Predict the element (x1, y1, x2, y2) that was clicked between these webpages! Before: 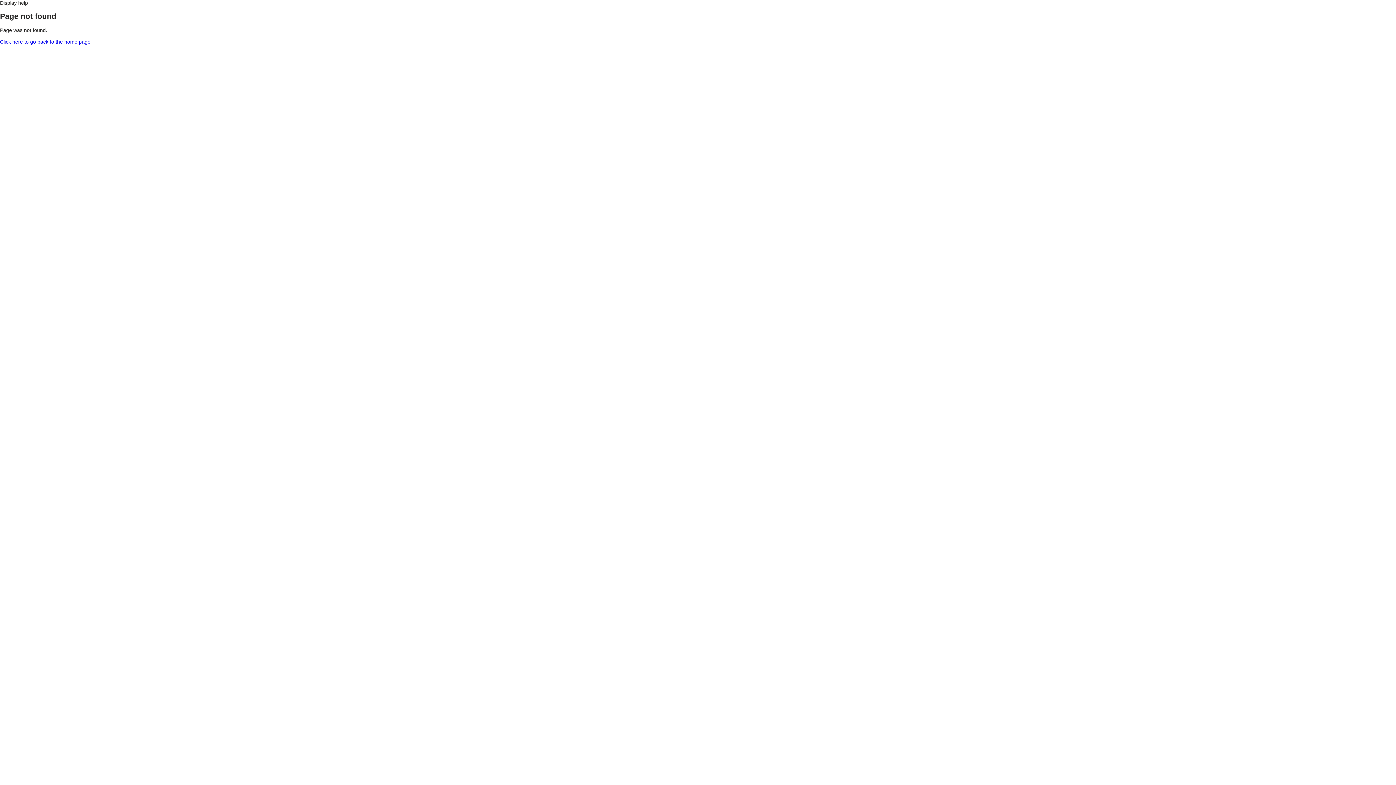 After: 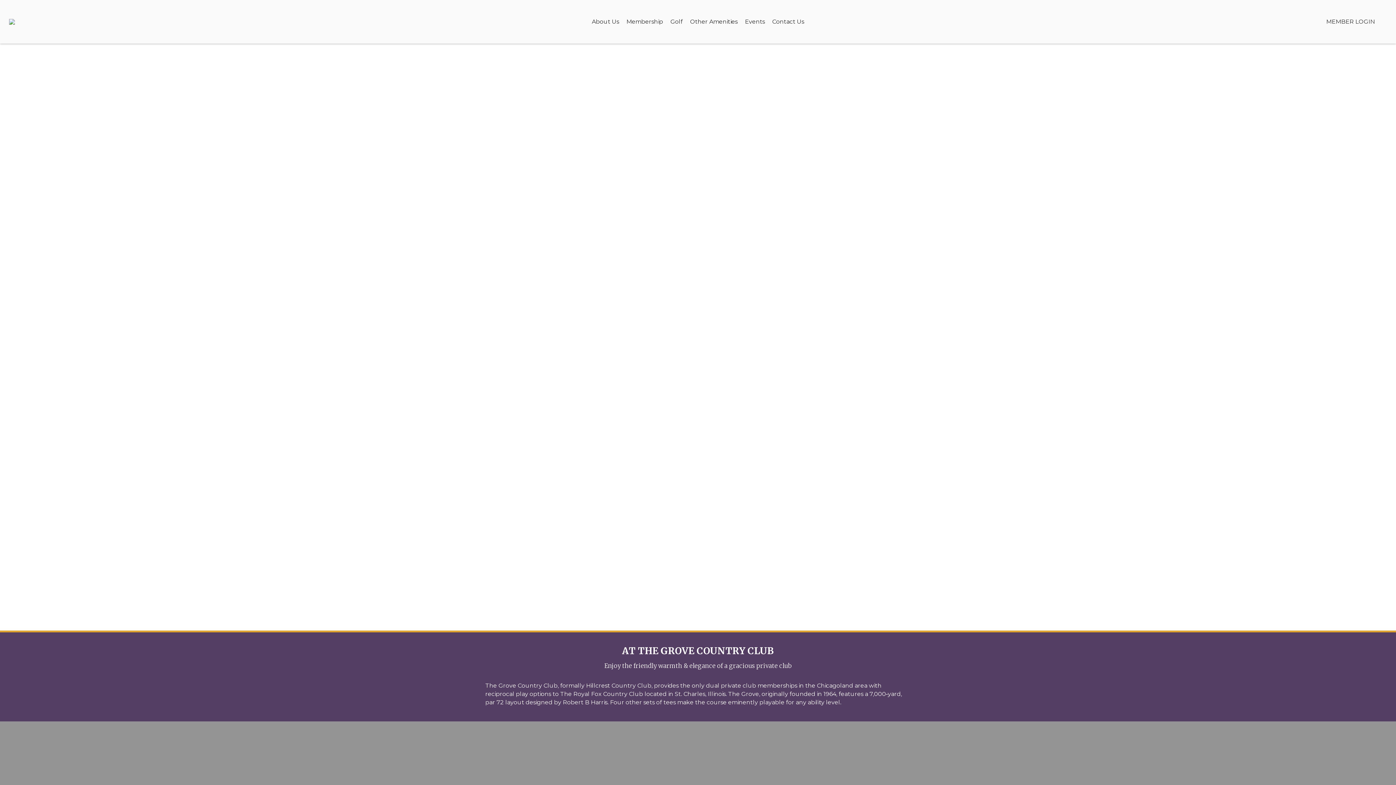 Action: label: Click here to go back to the home page bbox: (0, 38, 90, 44)